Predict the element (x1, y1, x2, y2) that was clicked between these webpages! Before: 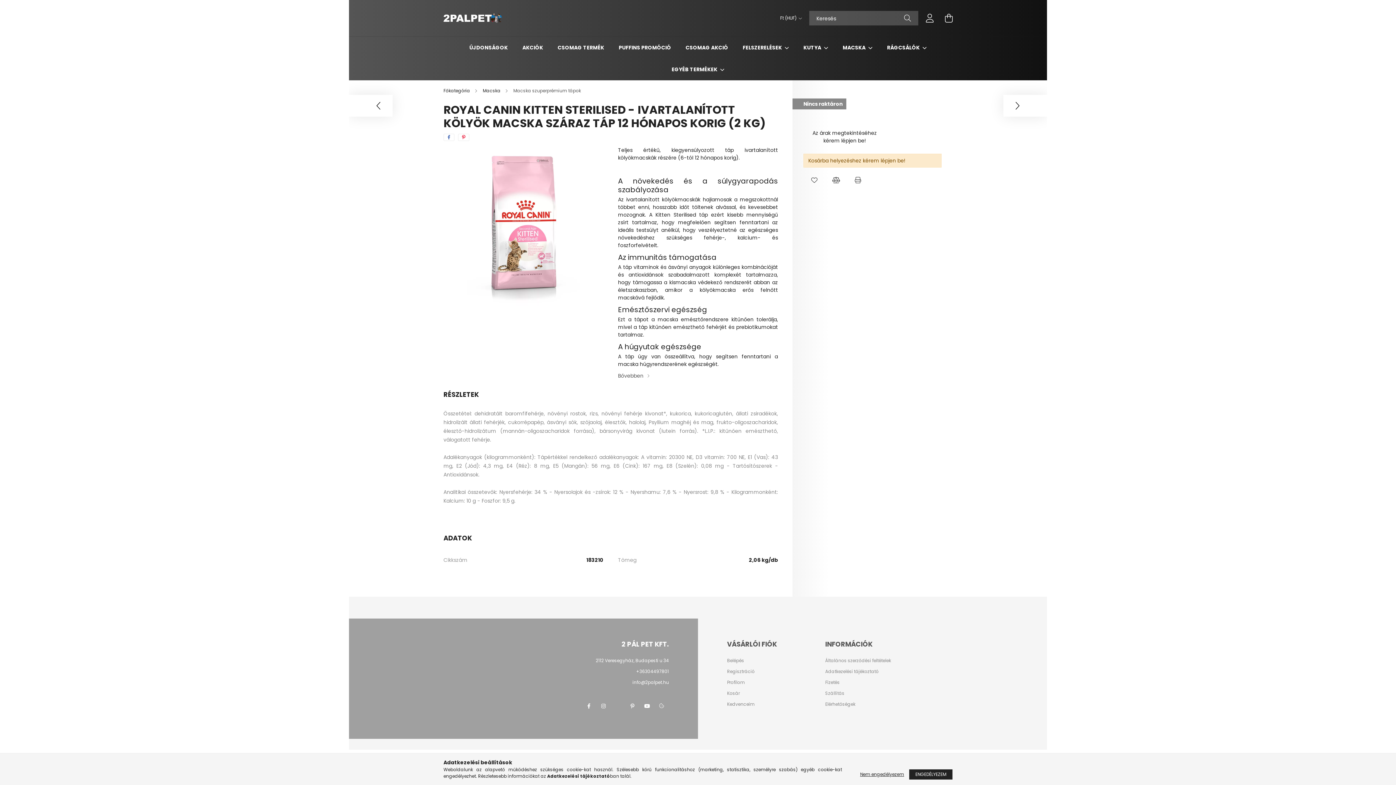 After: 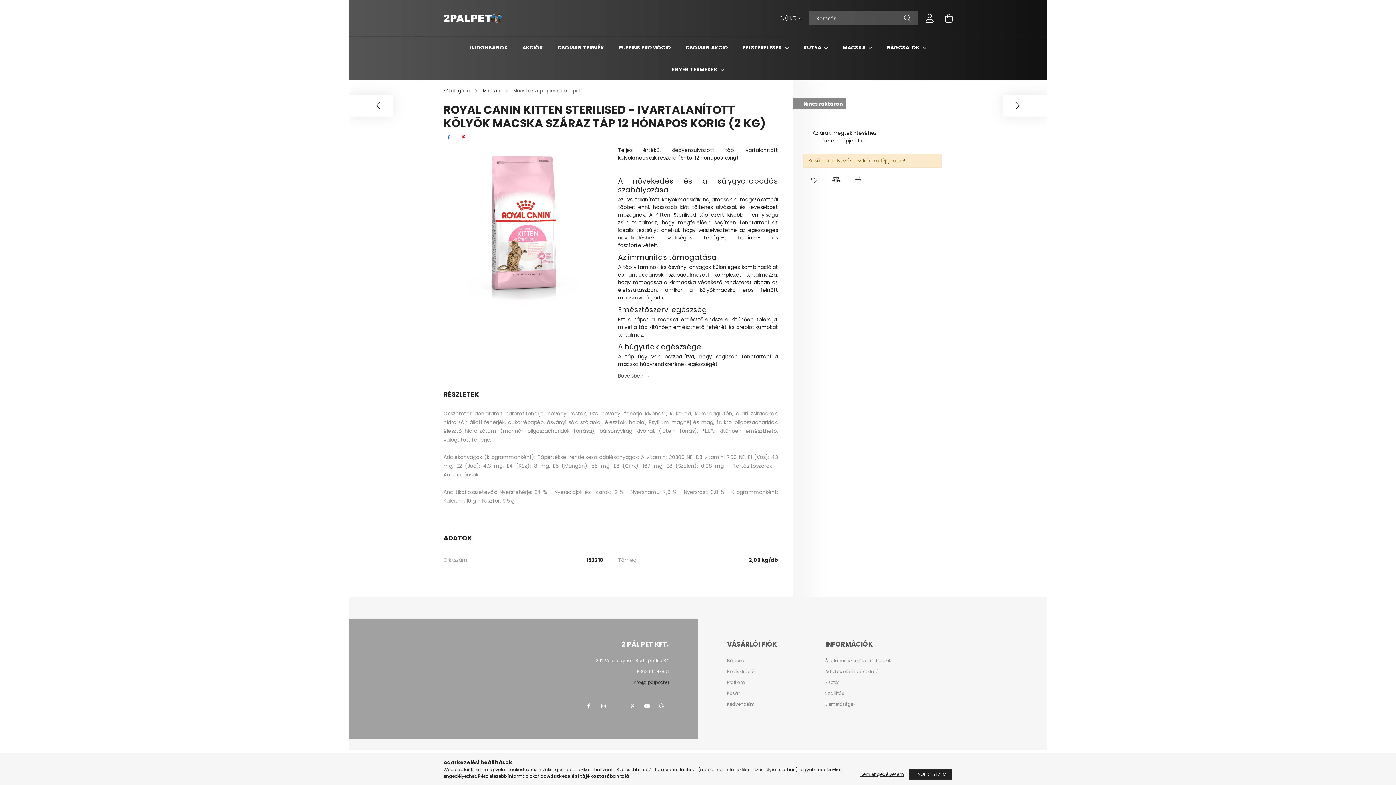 Action: bbox: (632, 679, 669, 685) label: info@2palpet.hu